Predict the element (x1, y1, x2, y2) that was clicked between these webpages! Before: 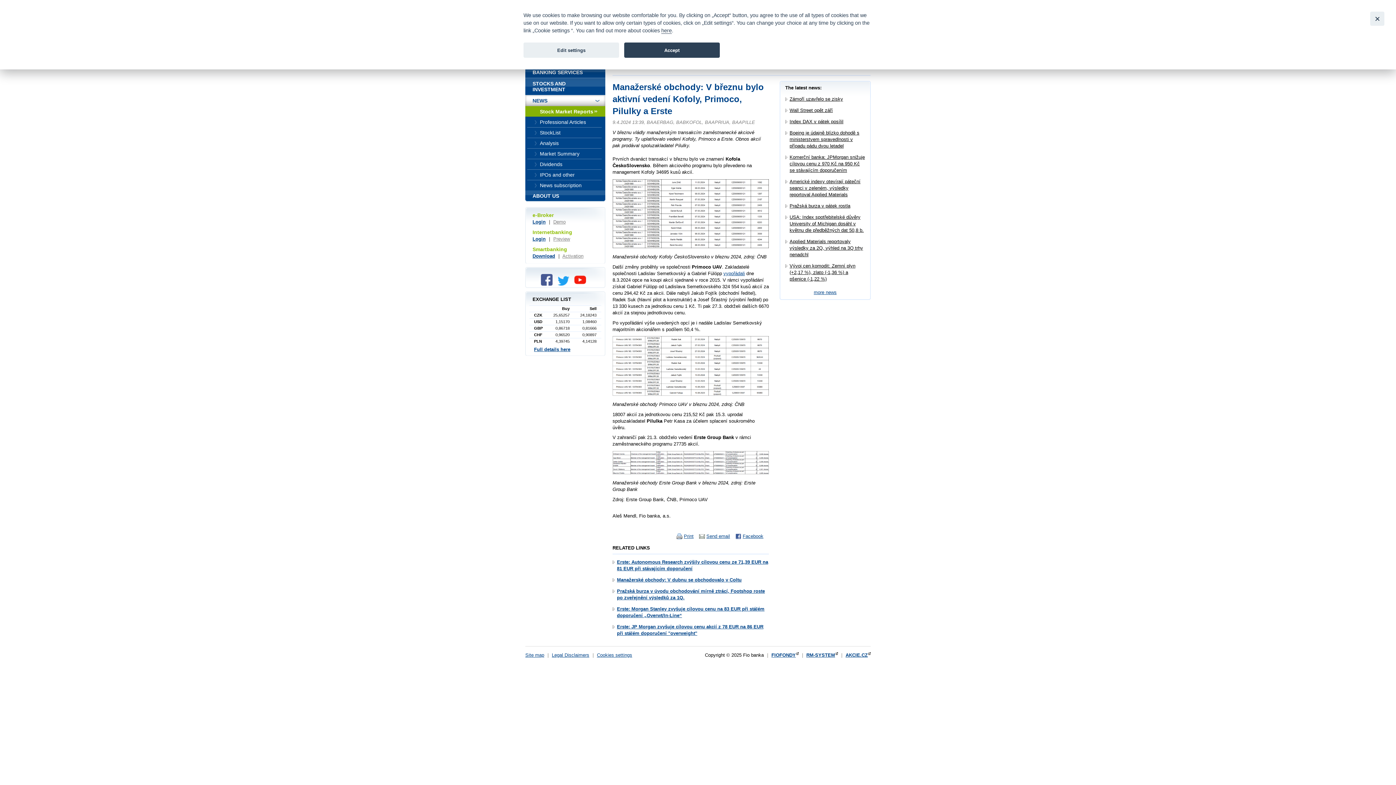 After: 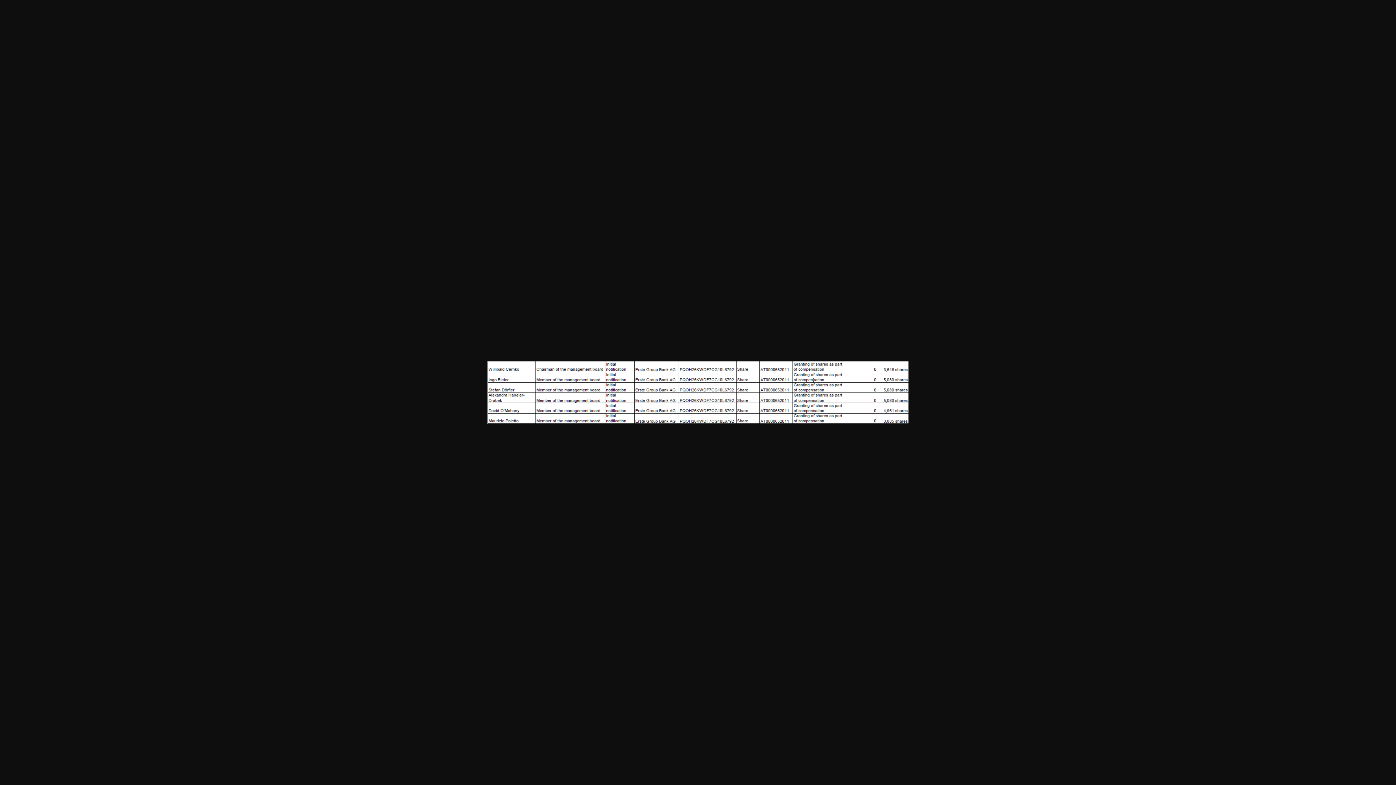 Action: bbox: (612, 470, 769, 475)